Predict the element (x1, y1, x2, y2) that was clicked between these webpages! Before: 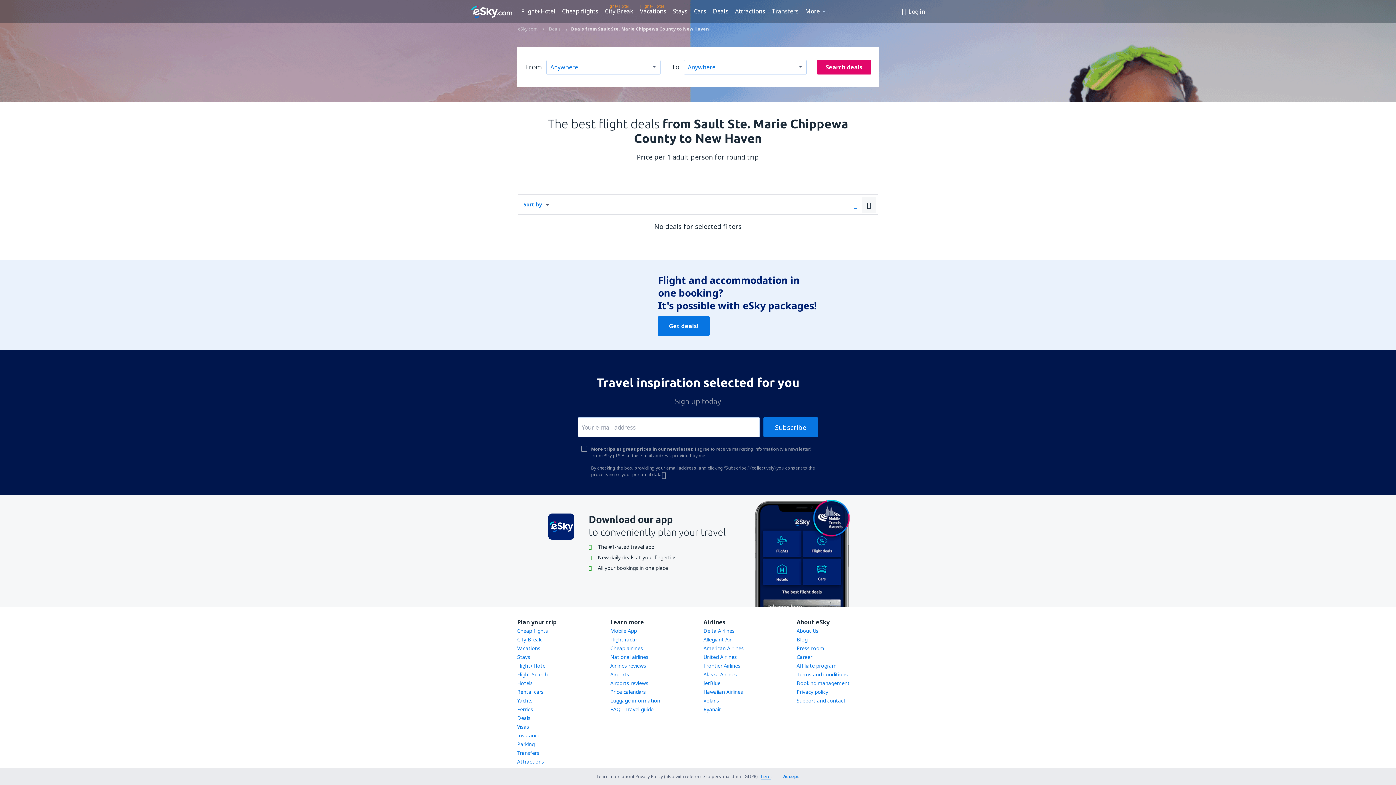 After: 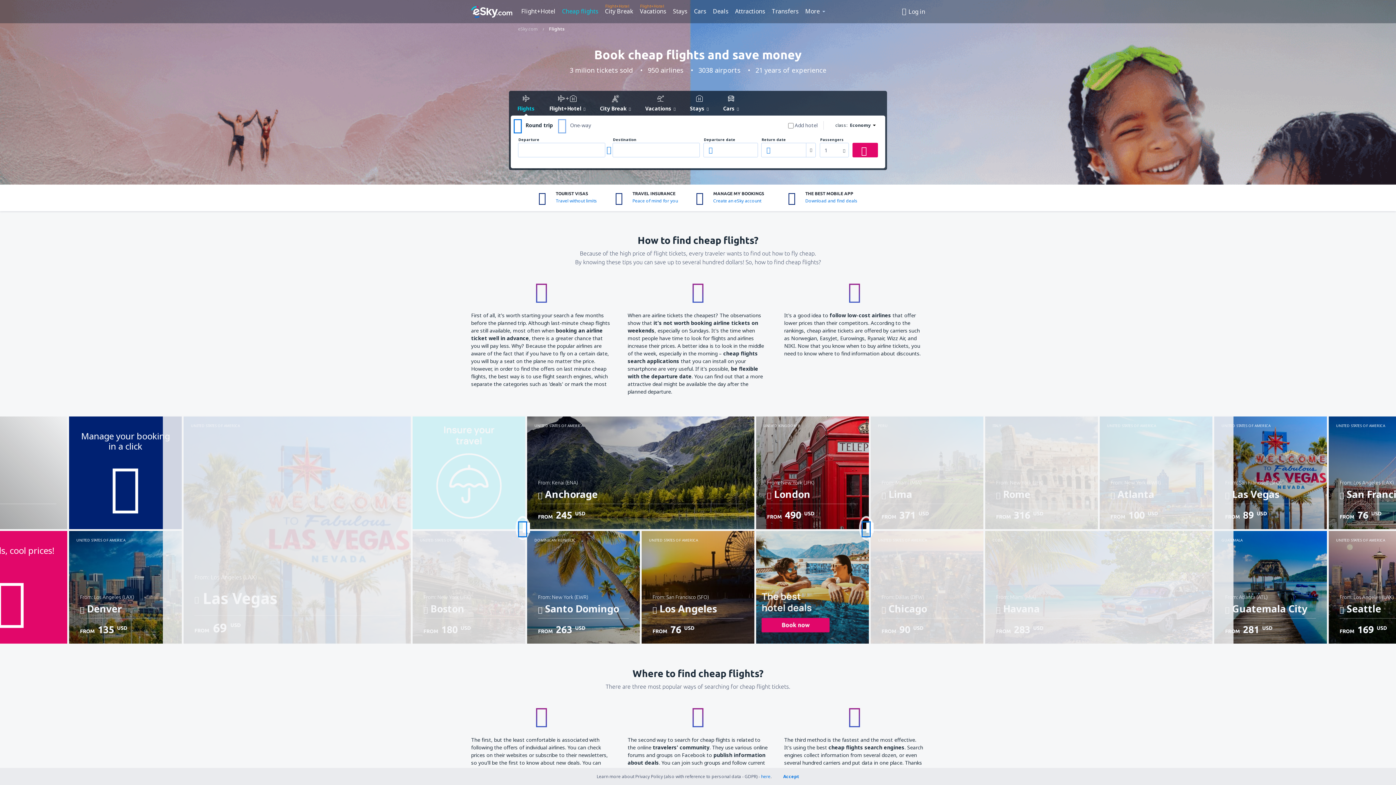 Action: label: Cheap flights bbox: (517, 627, 548, 634)